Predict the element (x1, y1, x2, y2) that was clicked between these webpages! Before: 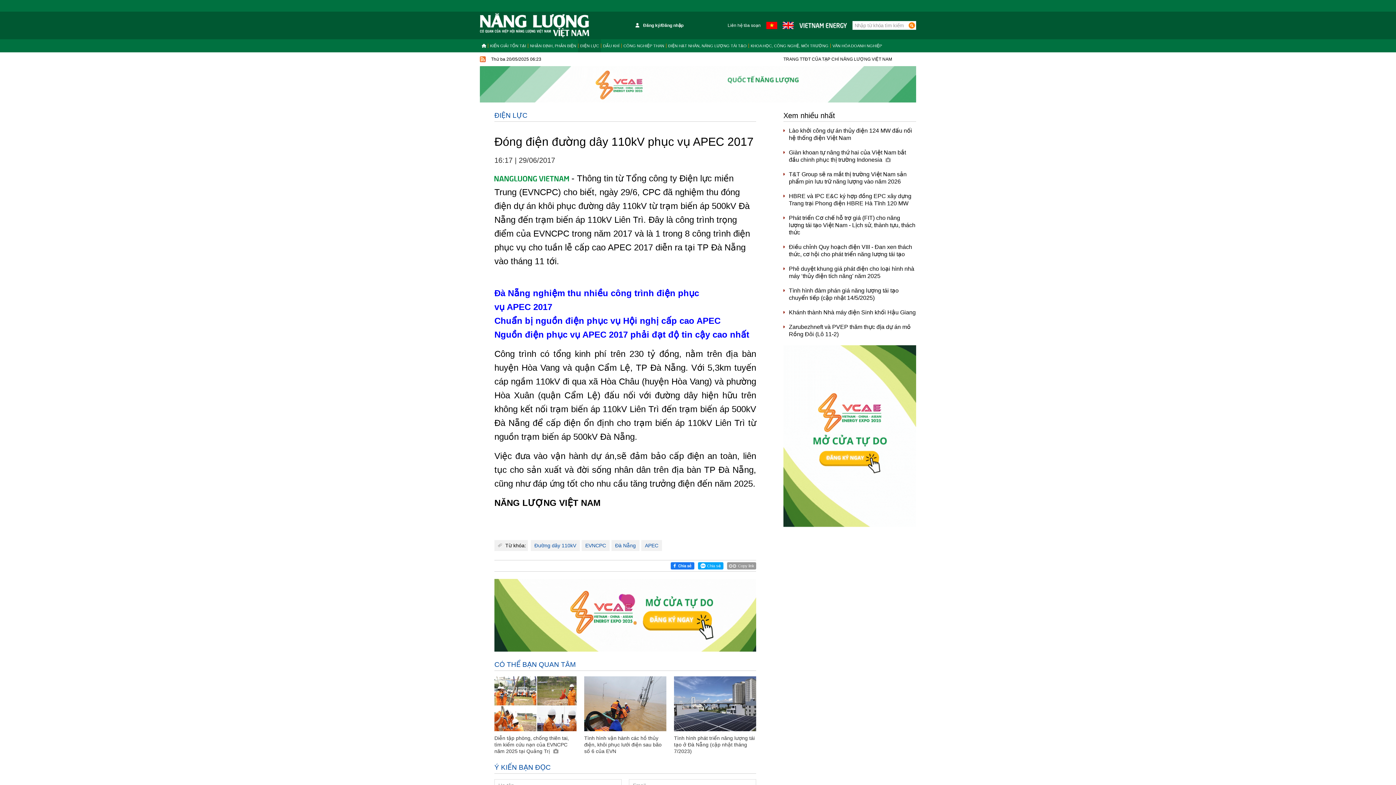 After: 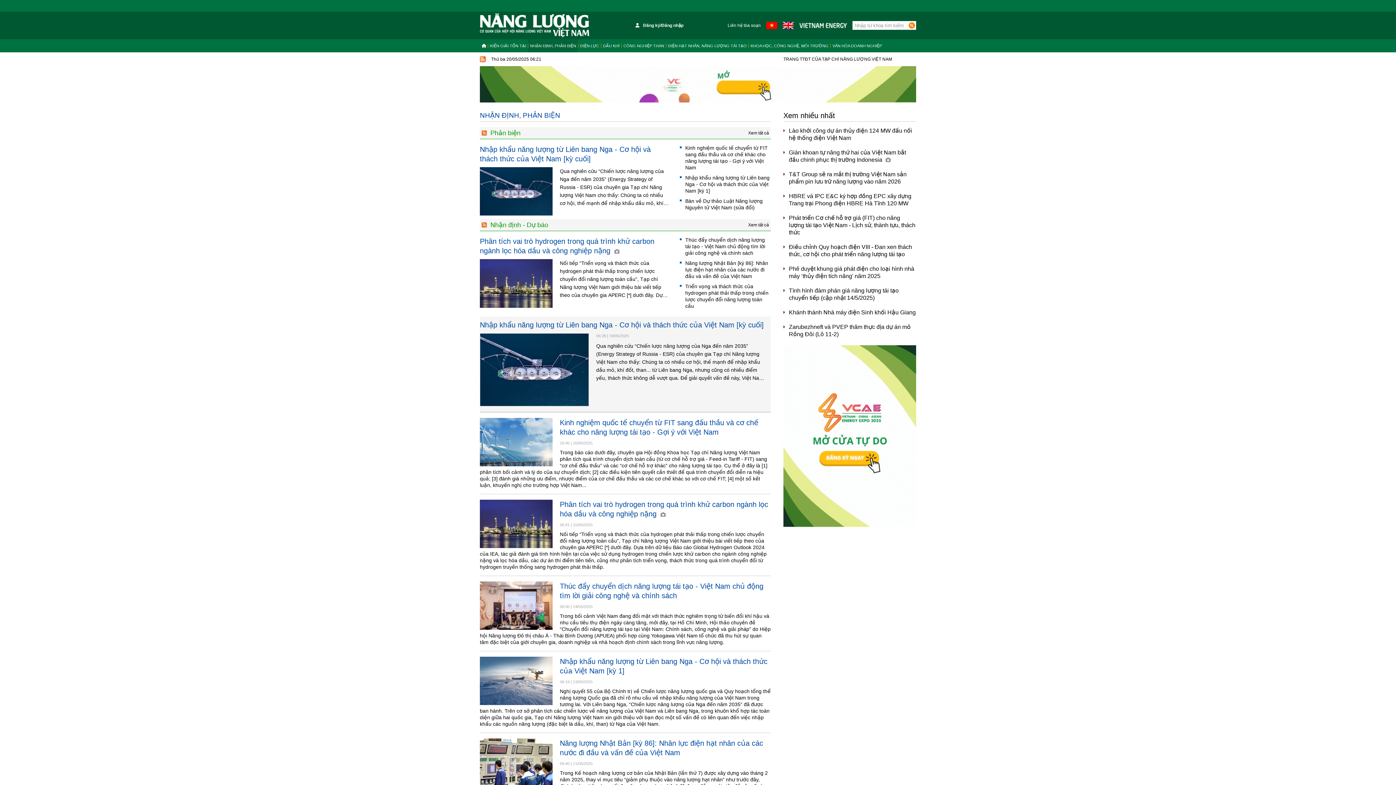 Action: label: NHẬN ĐỊNH, PHẢN BIỆN bbox: (528, 43, 578, 48)